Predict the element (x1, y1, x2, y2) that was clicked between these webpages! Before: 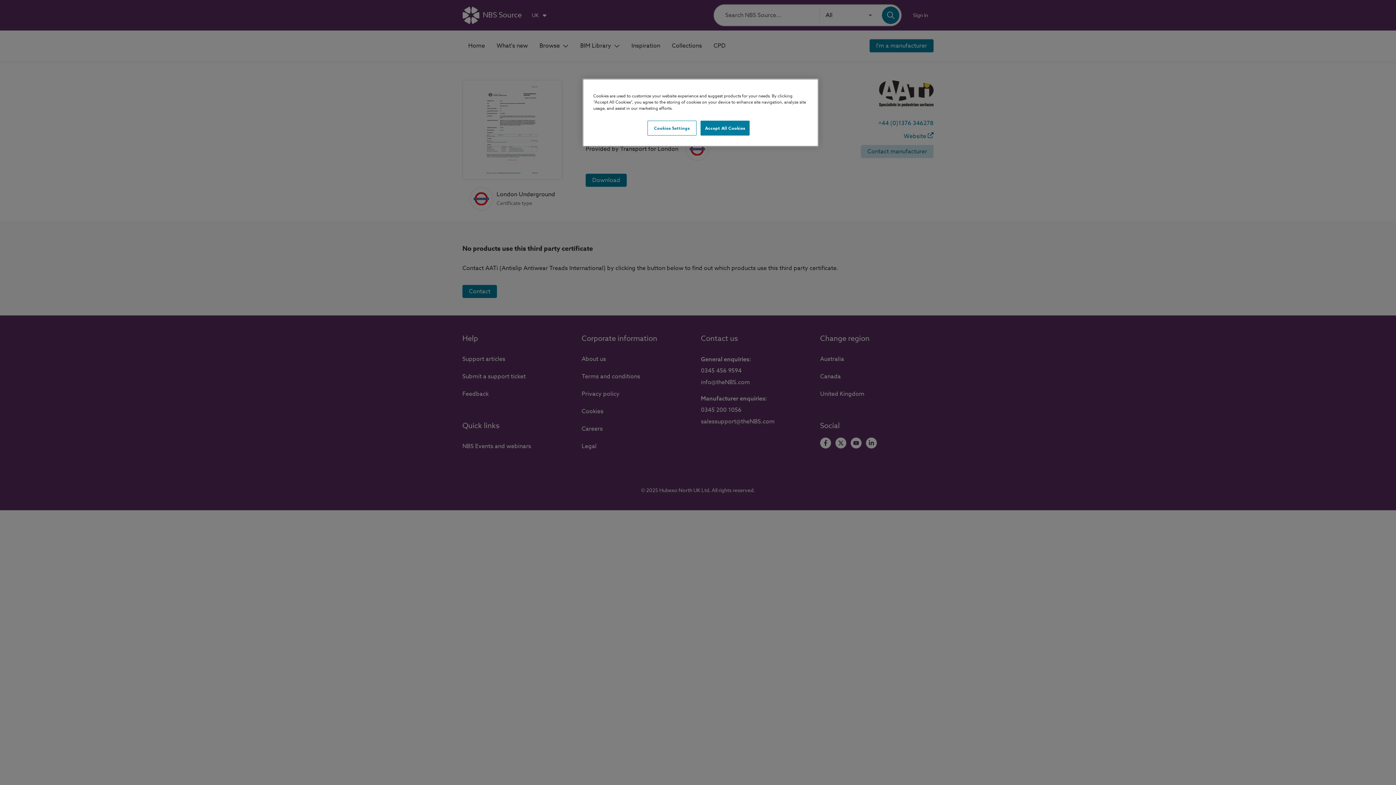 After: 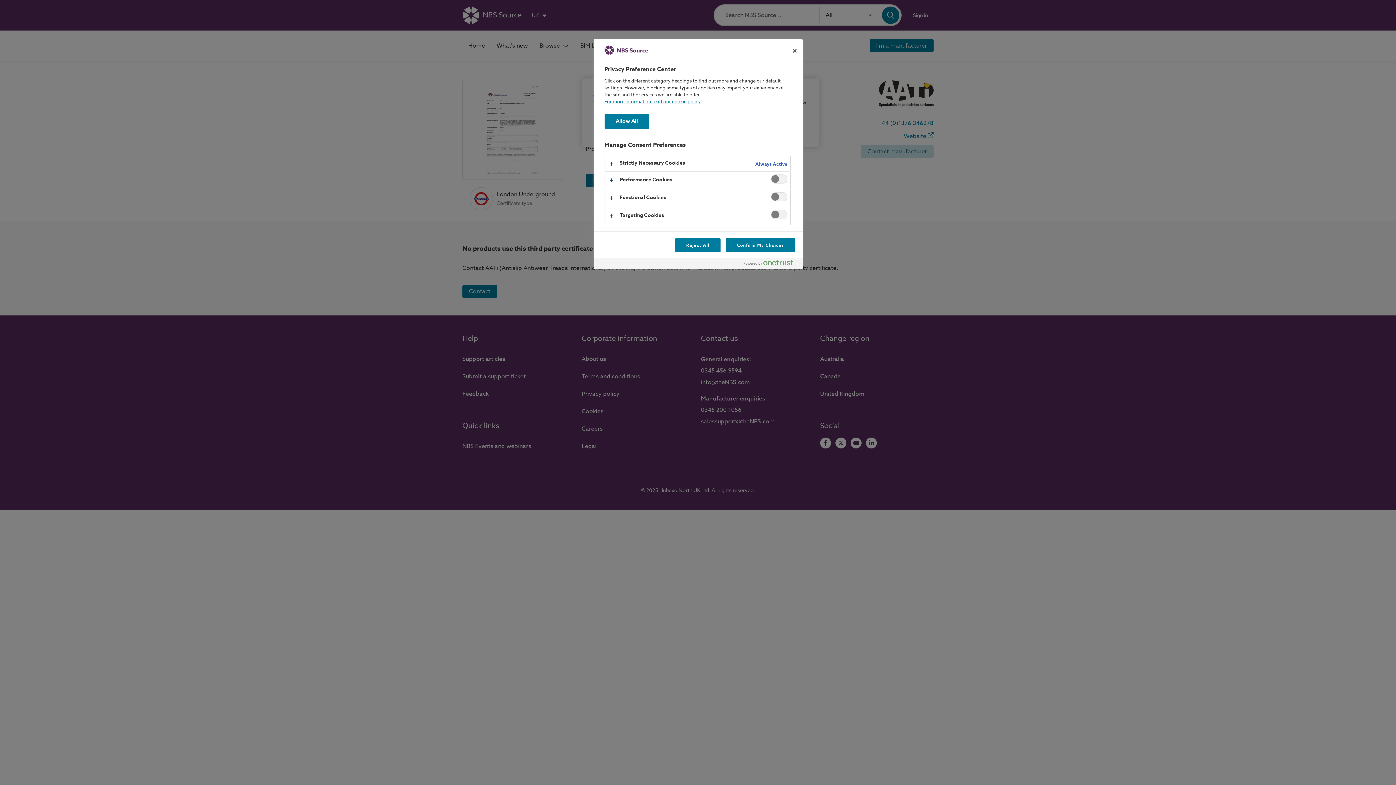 Action: label: Cookies Settings bbox: (647, 120, 696, 135)